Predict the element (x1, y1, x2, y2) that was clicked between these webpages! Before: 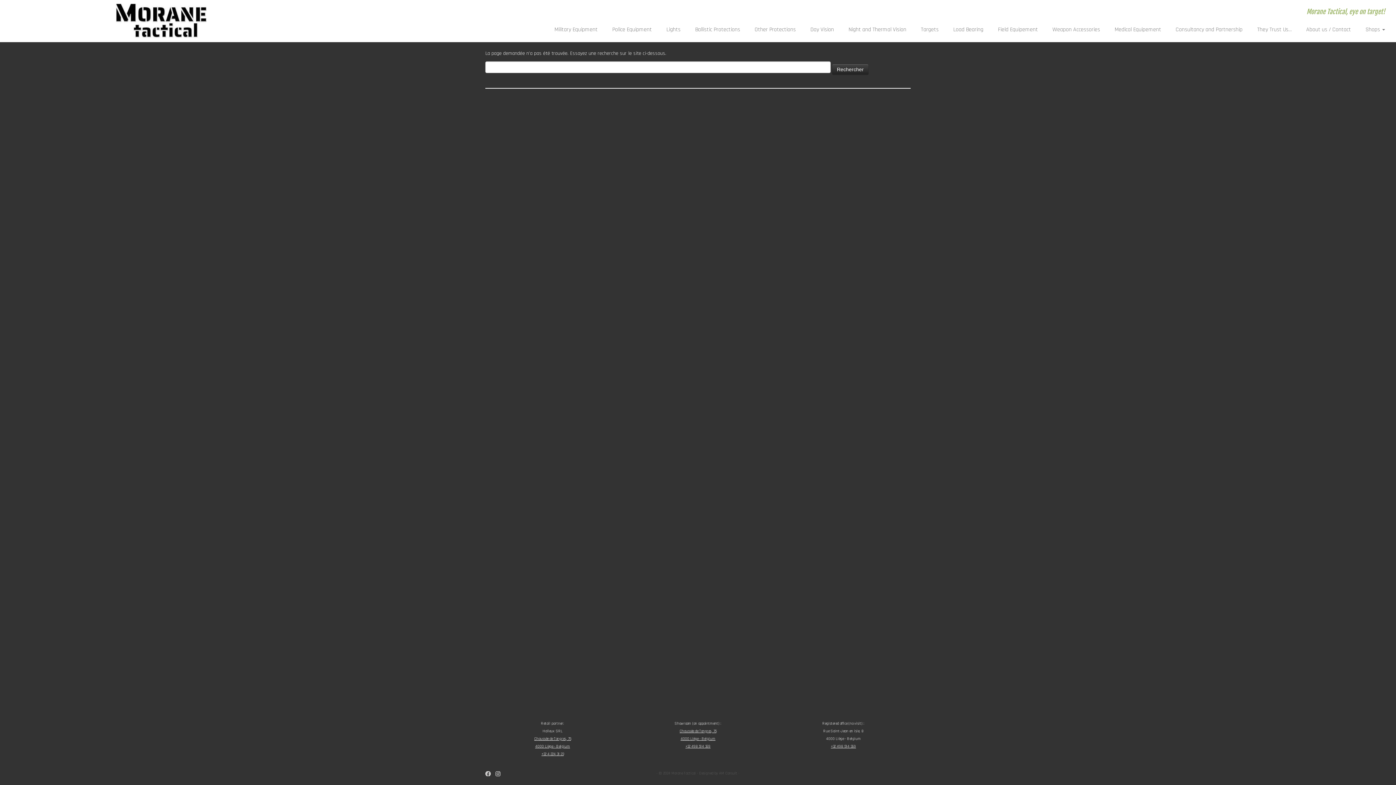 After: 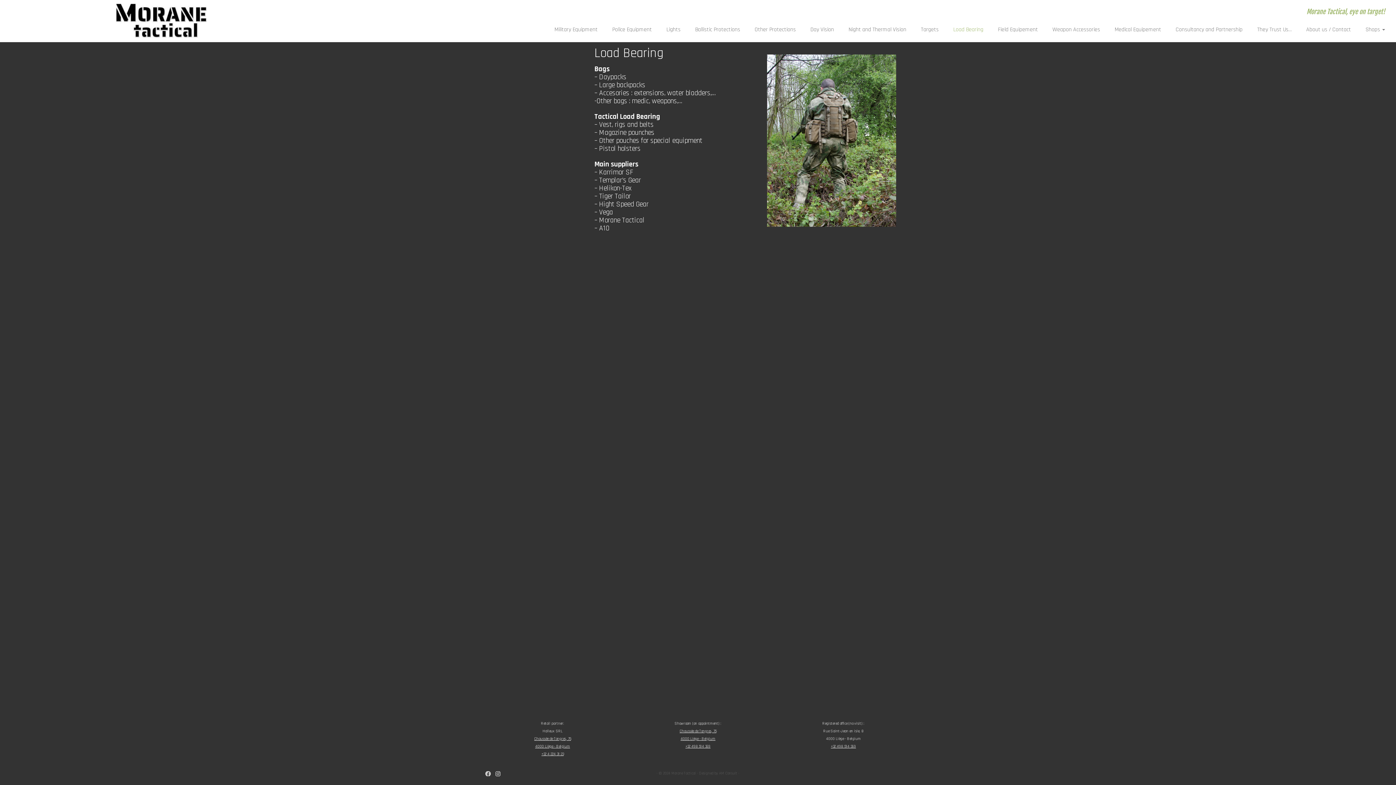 Action: bbox: (946, 24, 990, 35) label: Load Bearing